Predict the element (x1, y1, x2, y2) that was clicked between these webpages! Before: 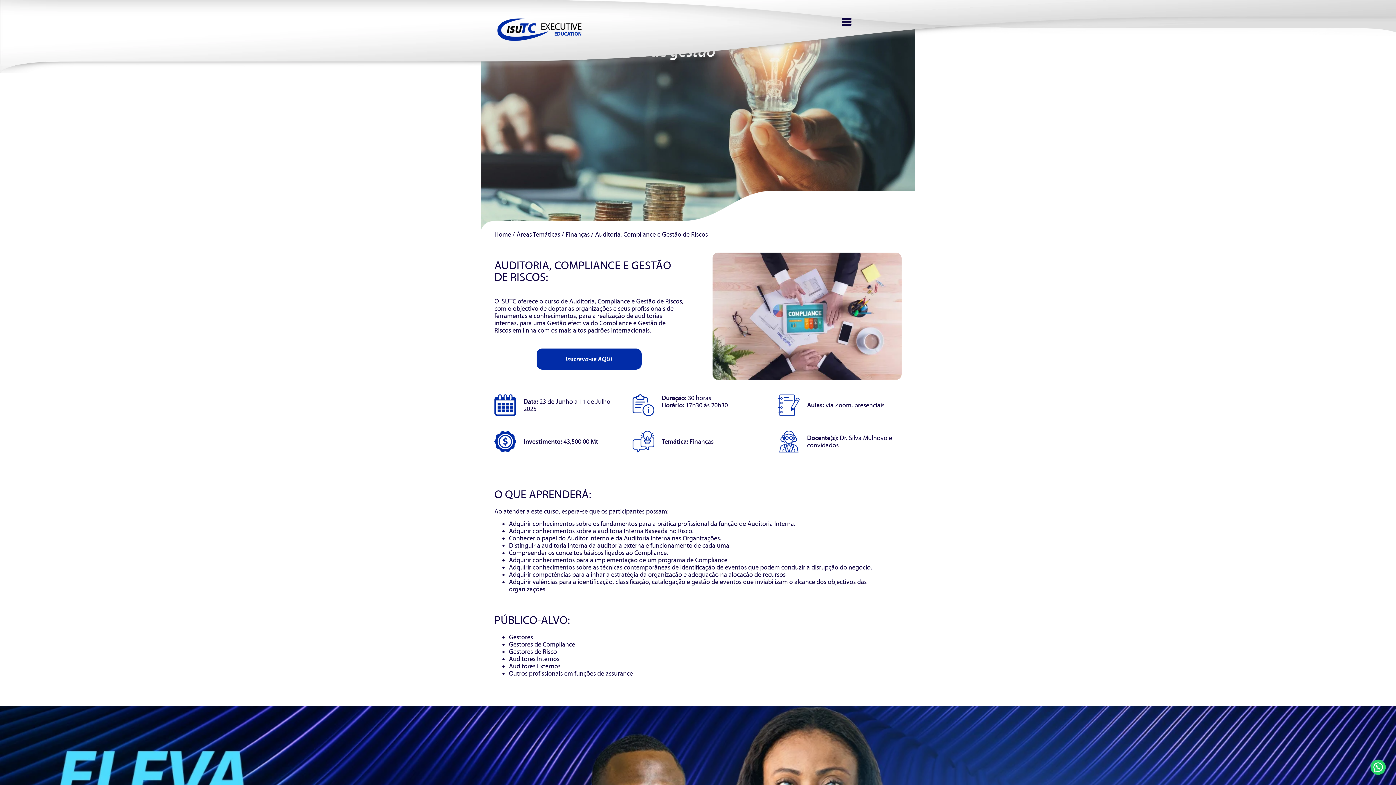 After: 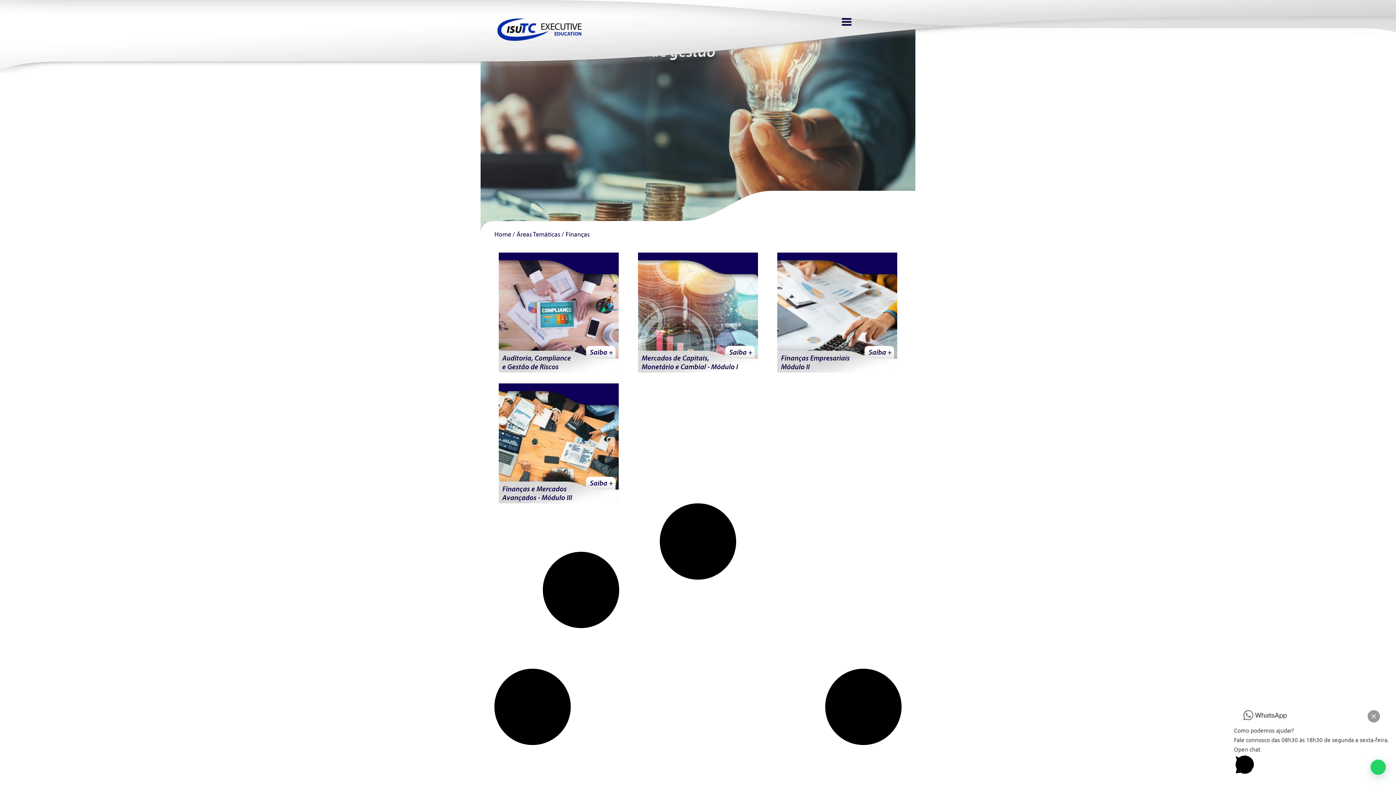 Action: bbox: (565, 230, 593, 238) label: Finanças /